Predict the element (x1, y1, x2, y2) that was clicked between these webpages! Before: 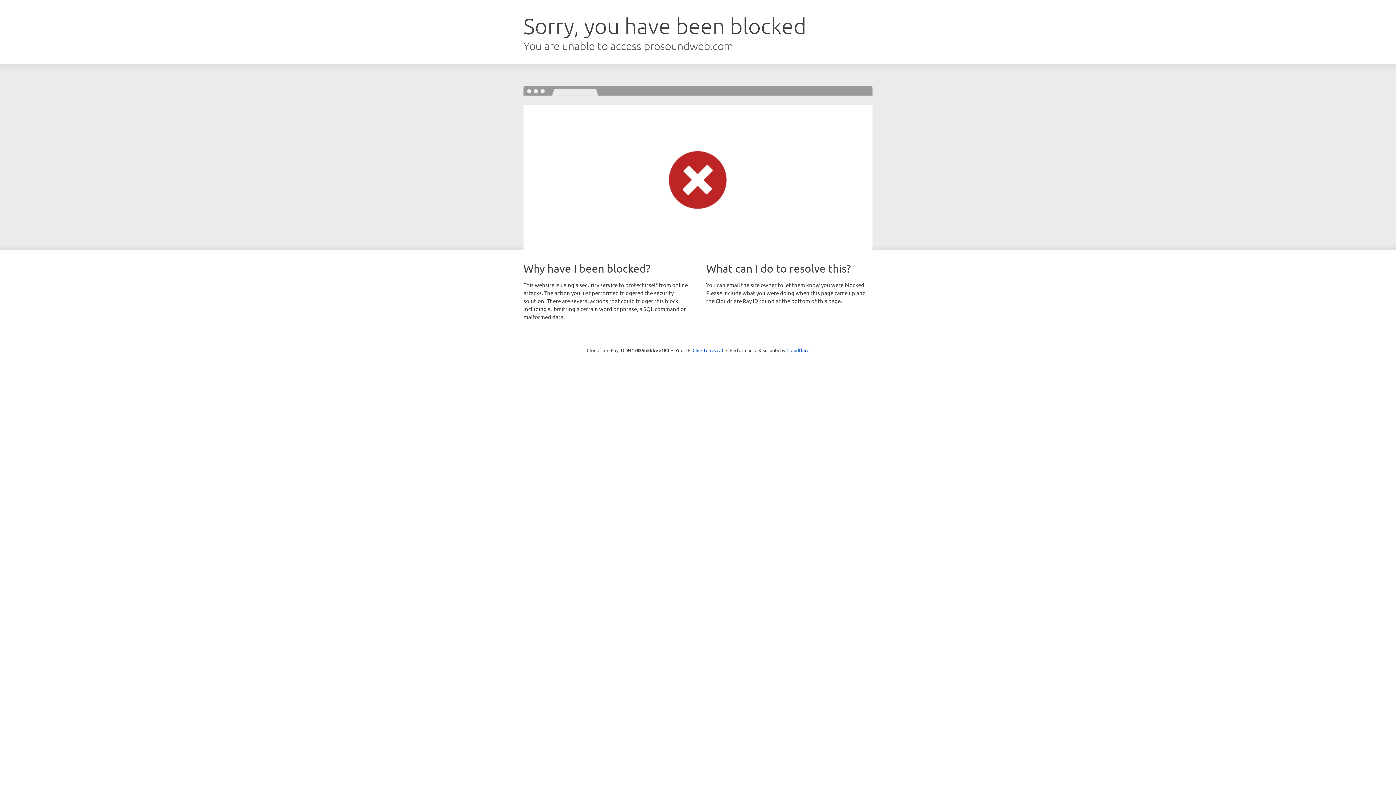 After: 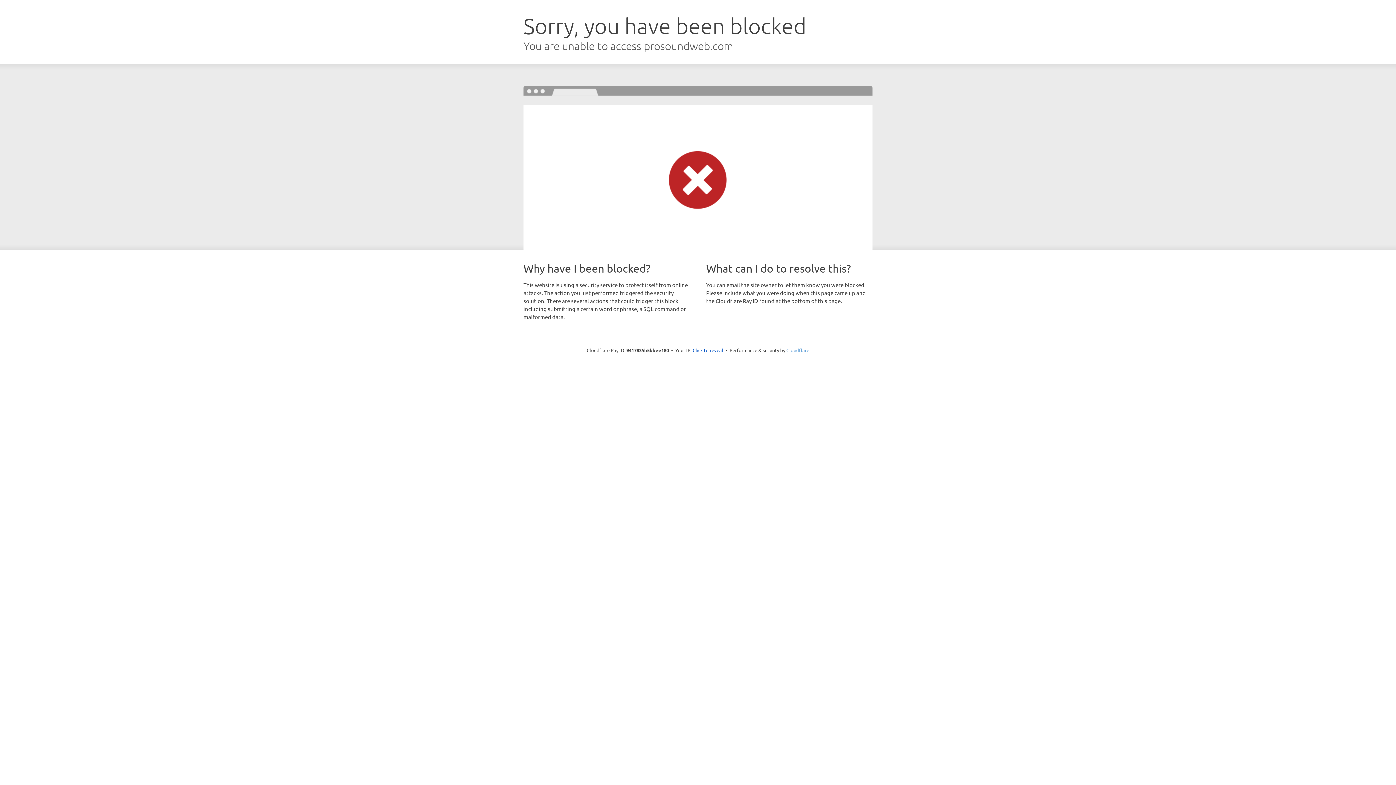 Action: bbox: (786, 347, 809, 353) label: Cloudflare